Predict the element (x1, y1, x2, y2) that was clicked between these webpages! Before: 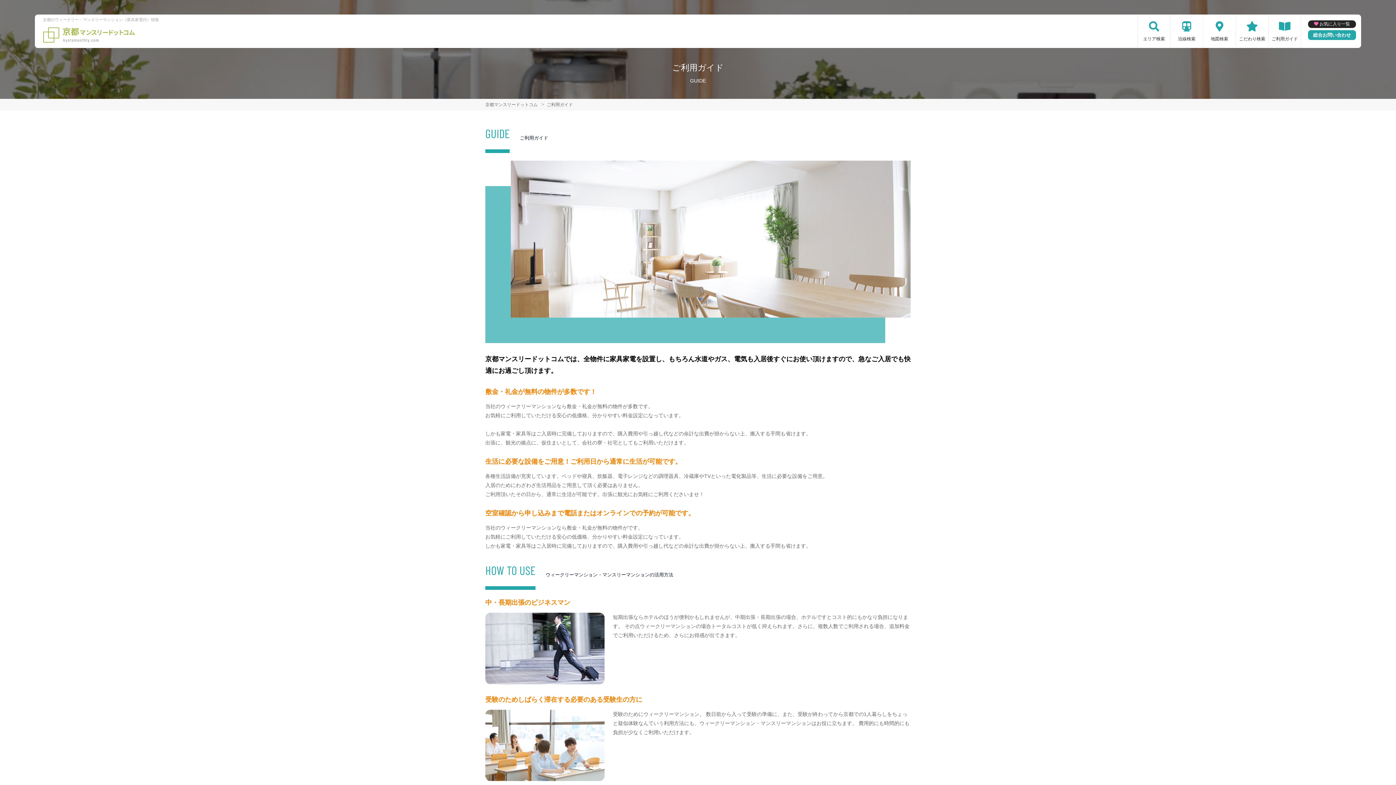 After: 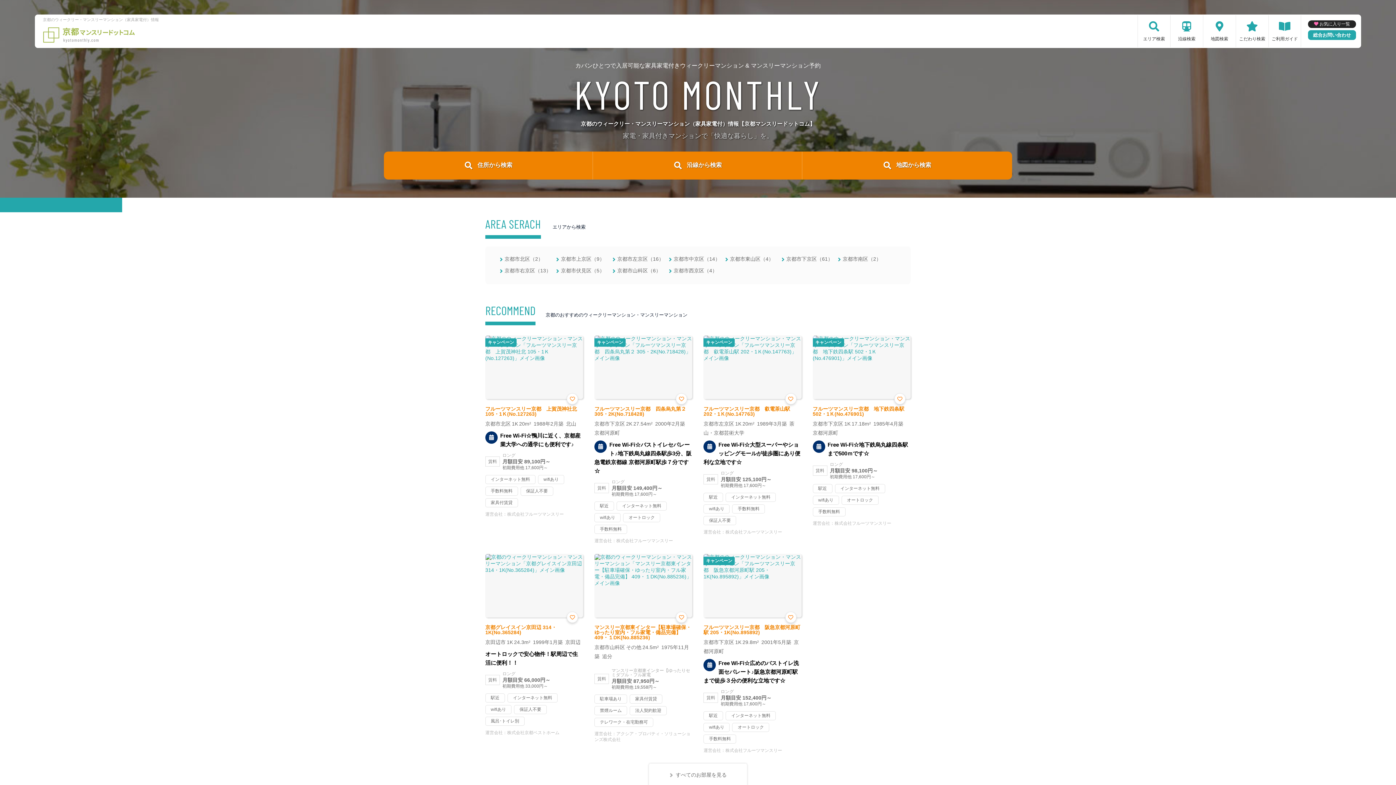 Action: bbox: (42, 40, 134, 45)